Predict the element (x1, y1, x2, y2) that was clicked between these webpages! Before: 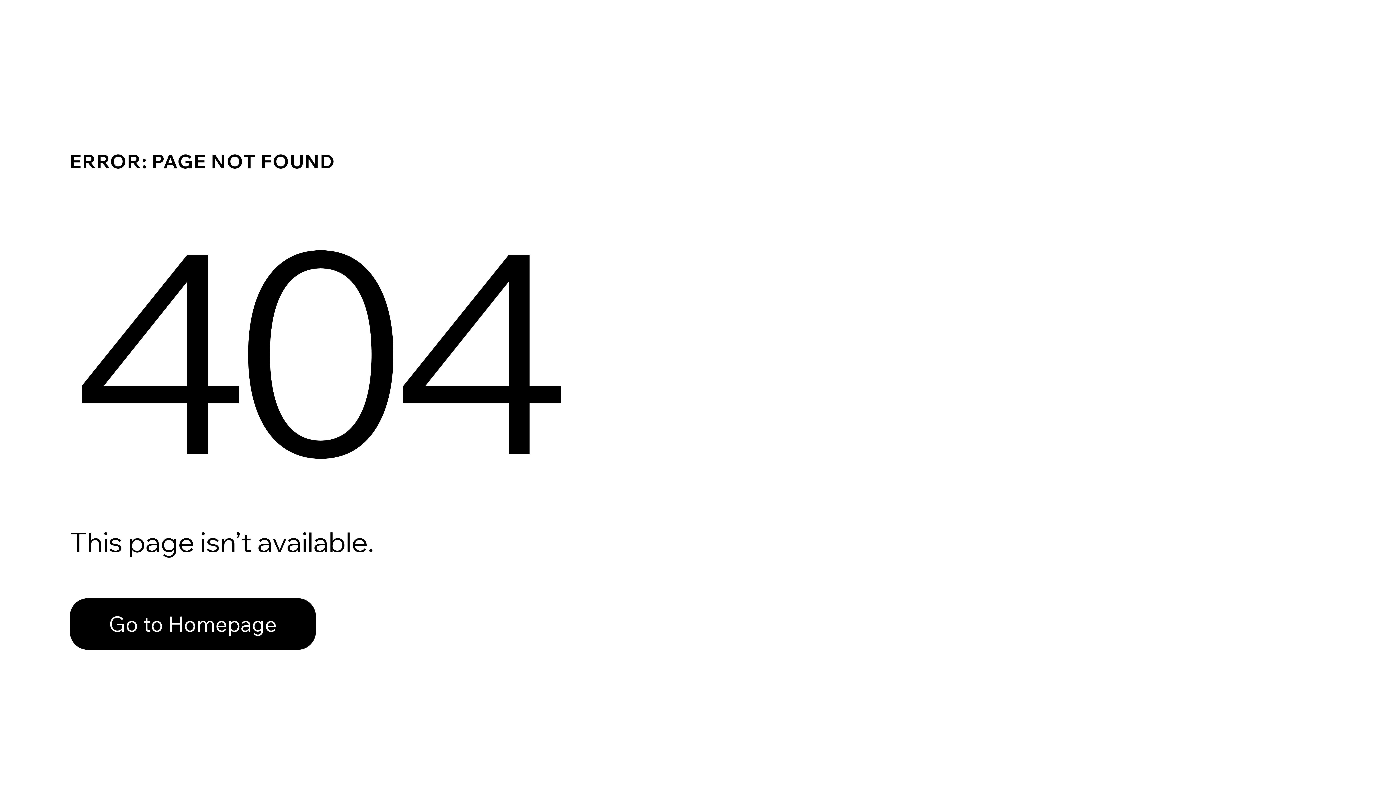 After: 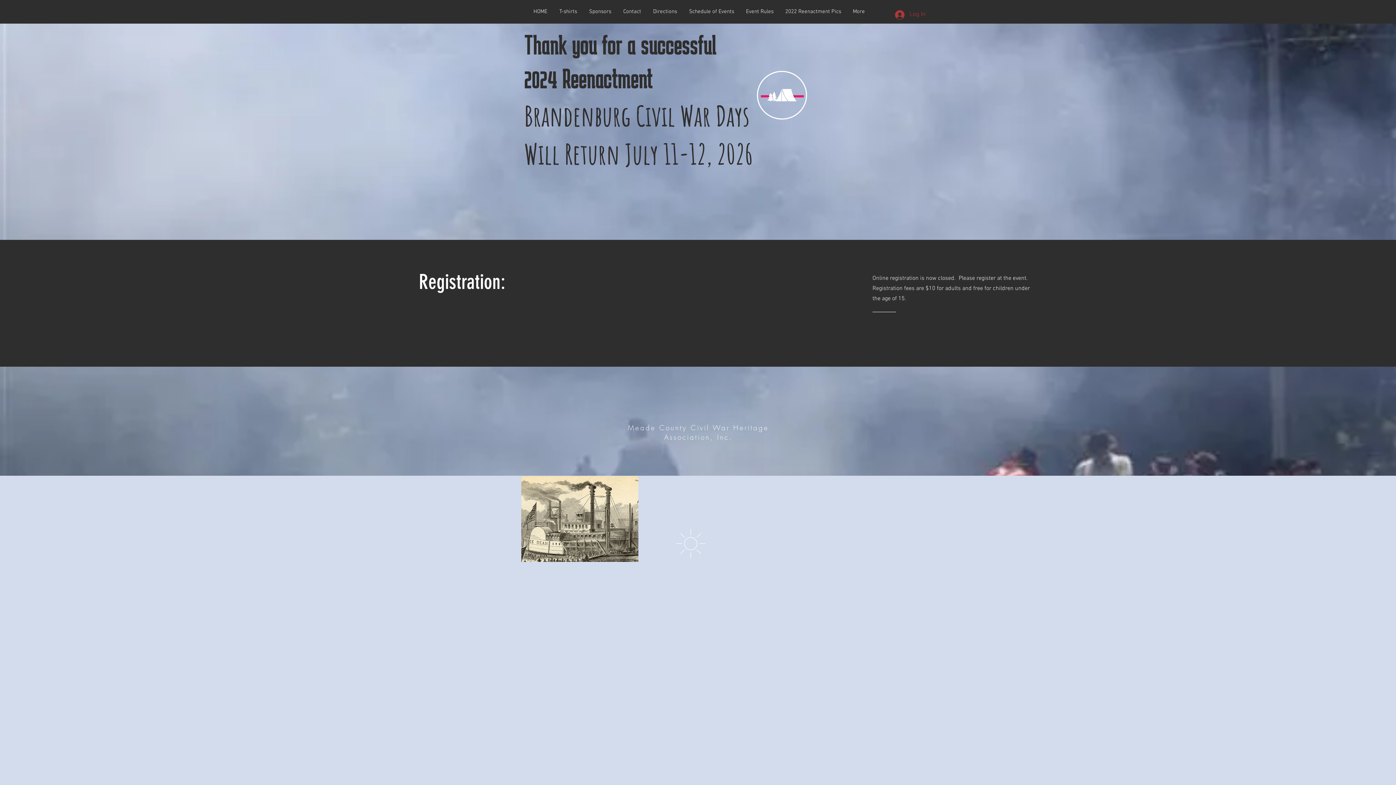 Action: label: Go to Homepage bbox: (69, 598, 316, 650)